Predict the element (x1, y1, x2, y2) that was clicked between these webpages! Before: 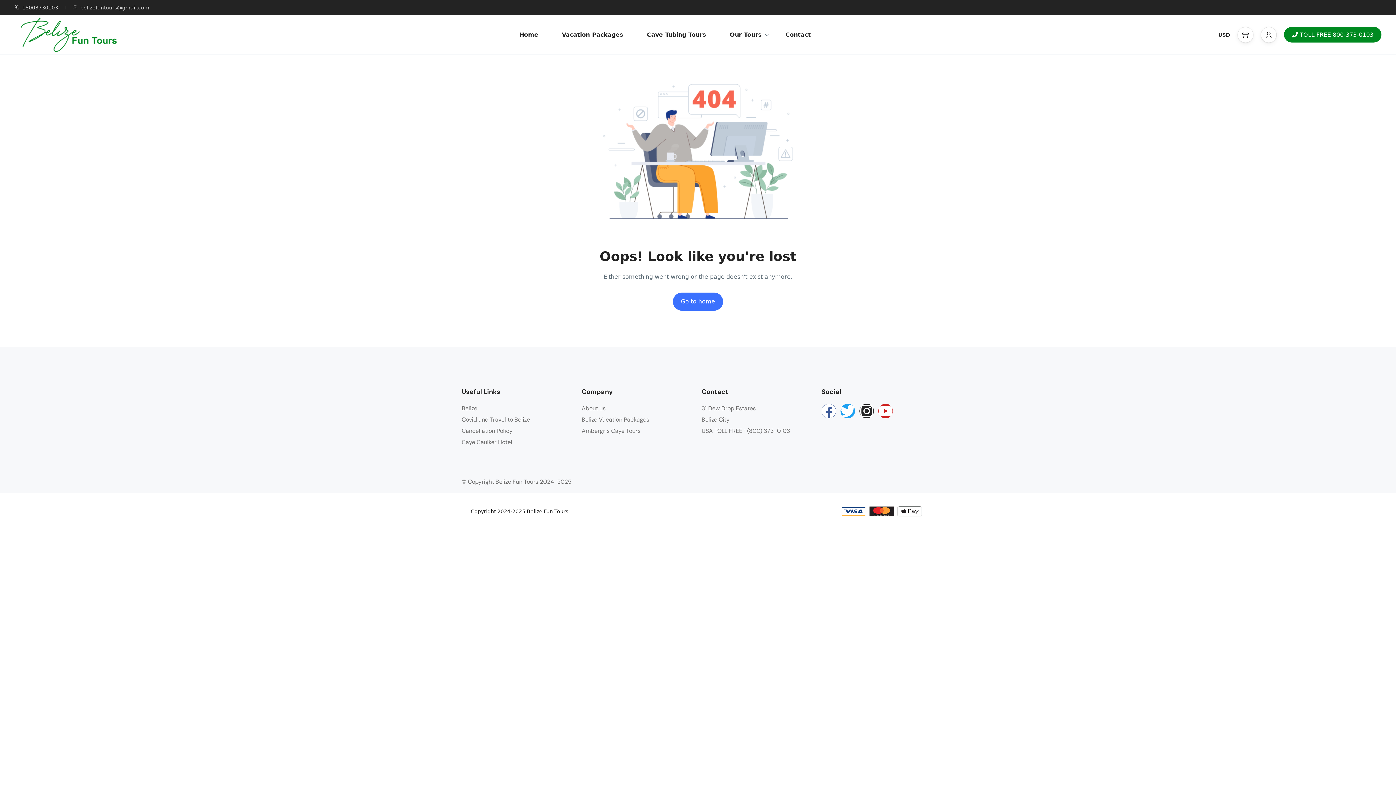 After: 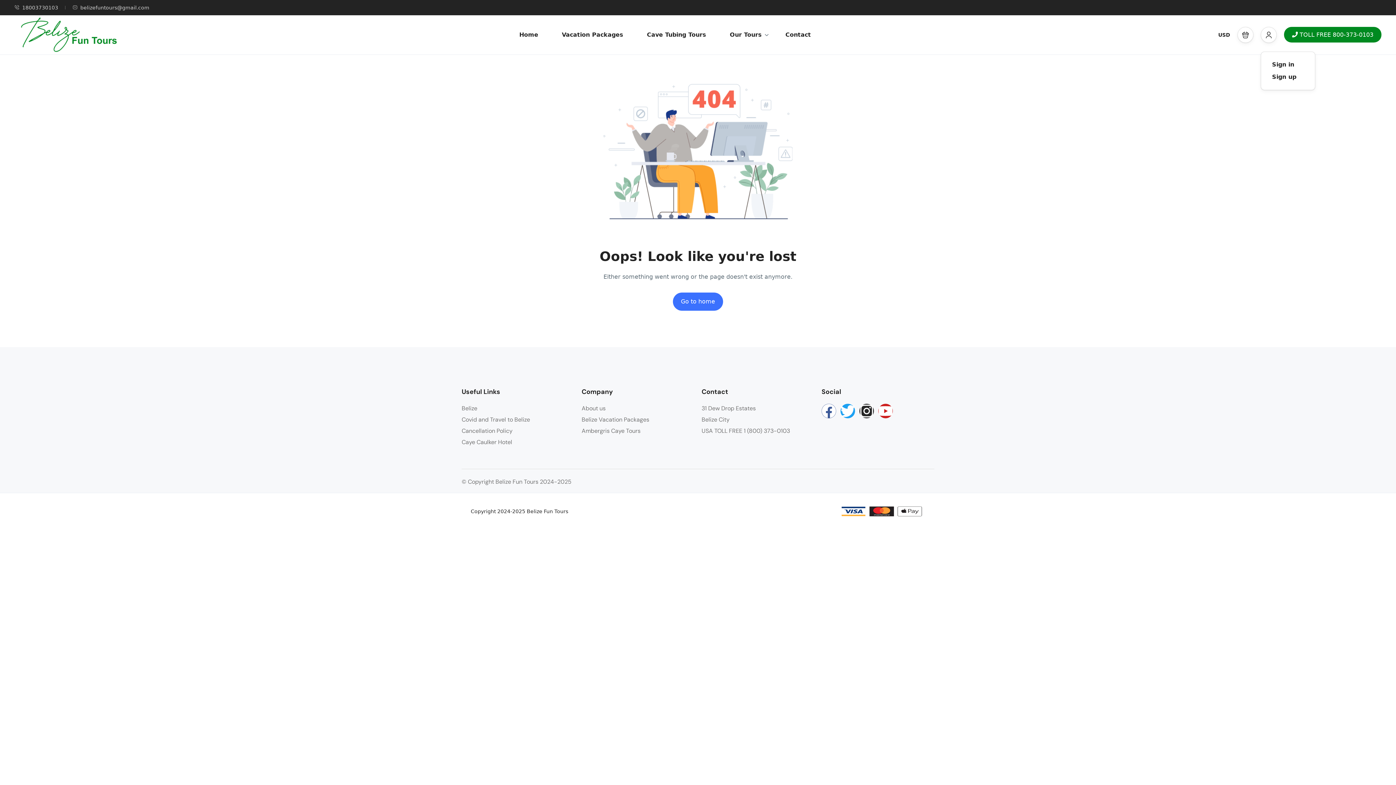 Action: bbox: (1261, 26, 1277, 42)